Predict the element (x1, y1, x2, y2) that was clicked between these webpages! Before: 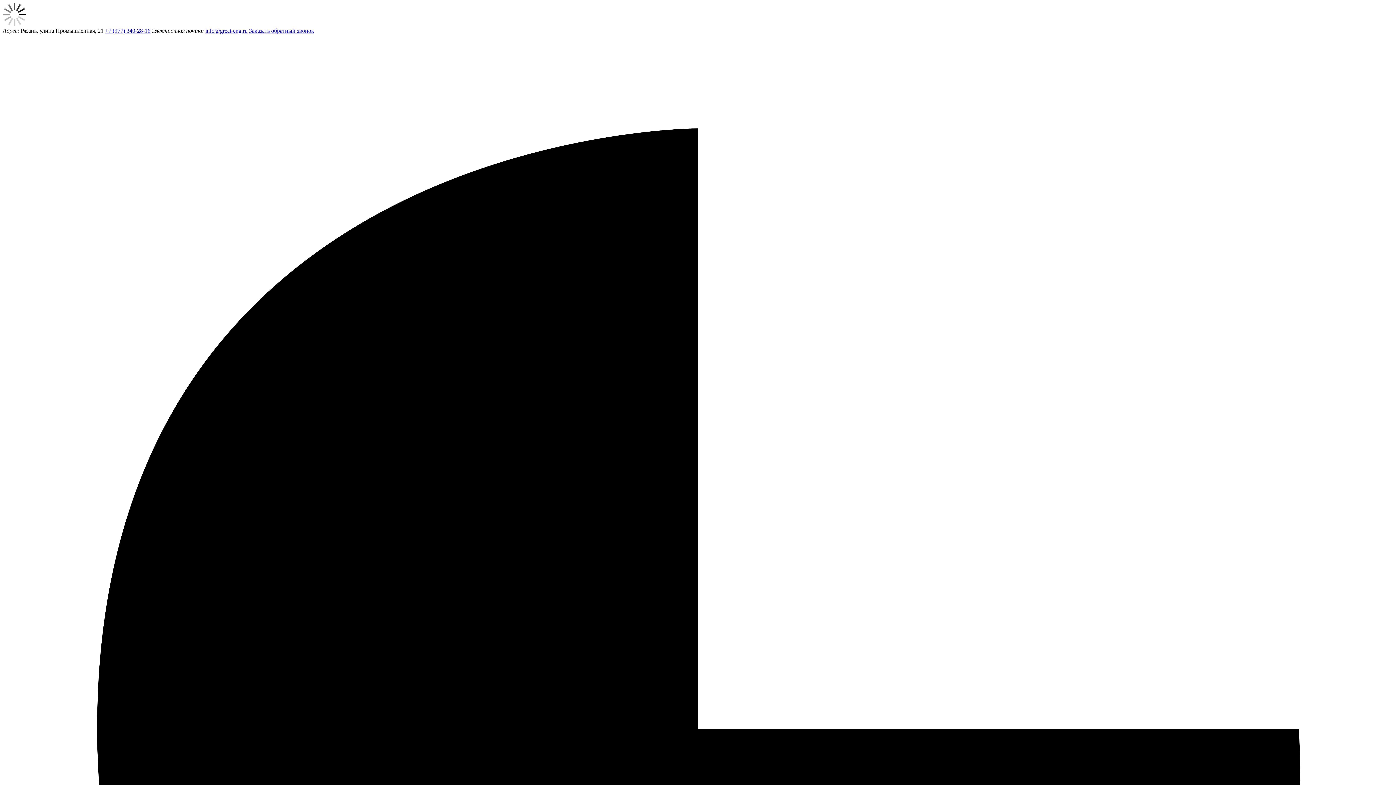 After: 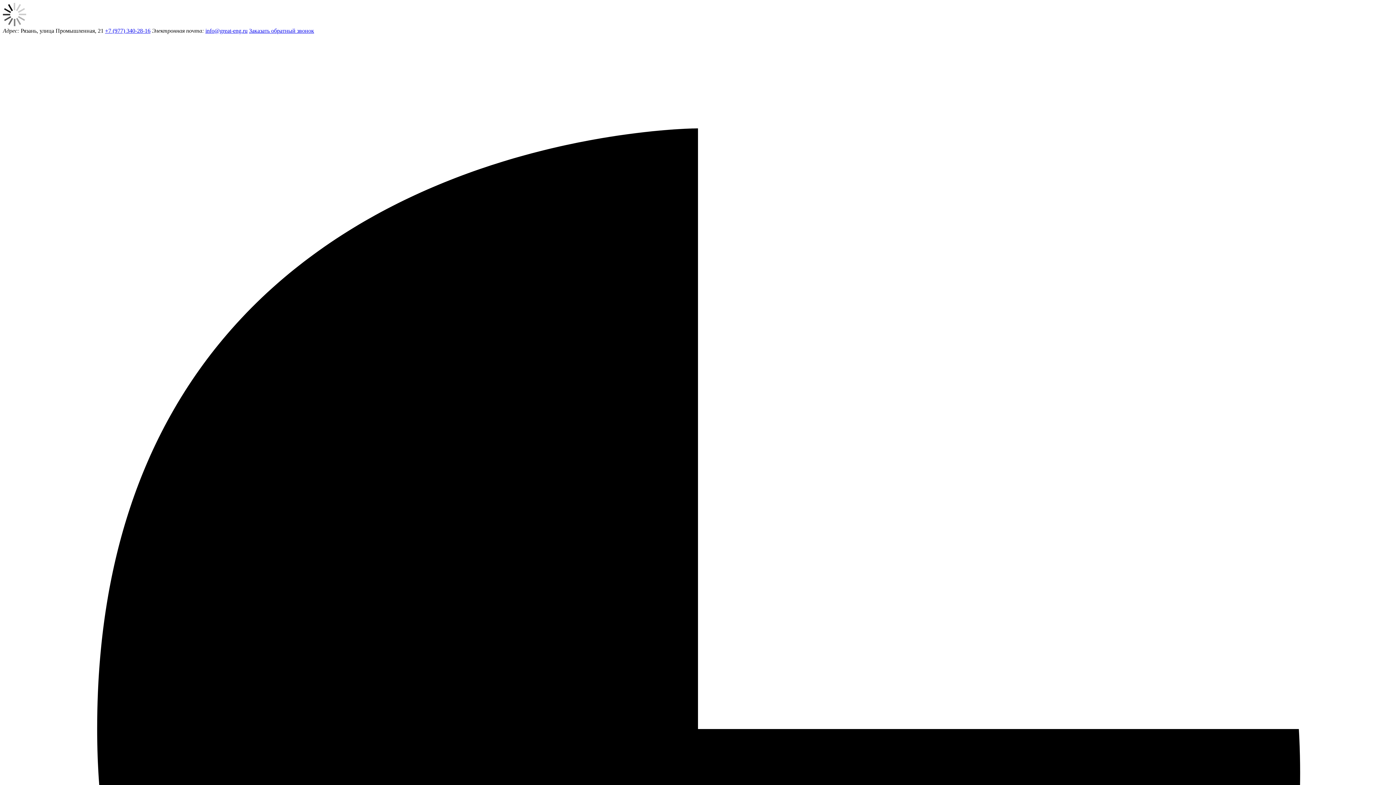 Action: bbox: (205, 27, 247, 33) label: info@great-eng.ru